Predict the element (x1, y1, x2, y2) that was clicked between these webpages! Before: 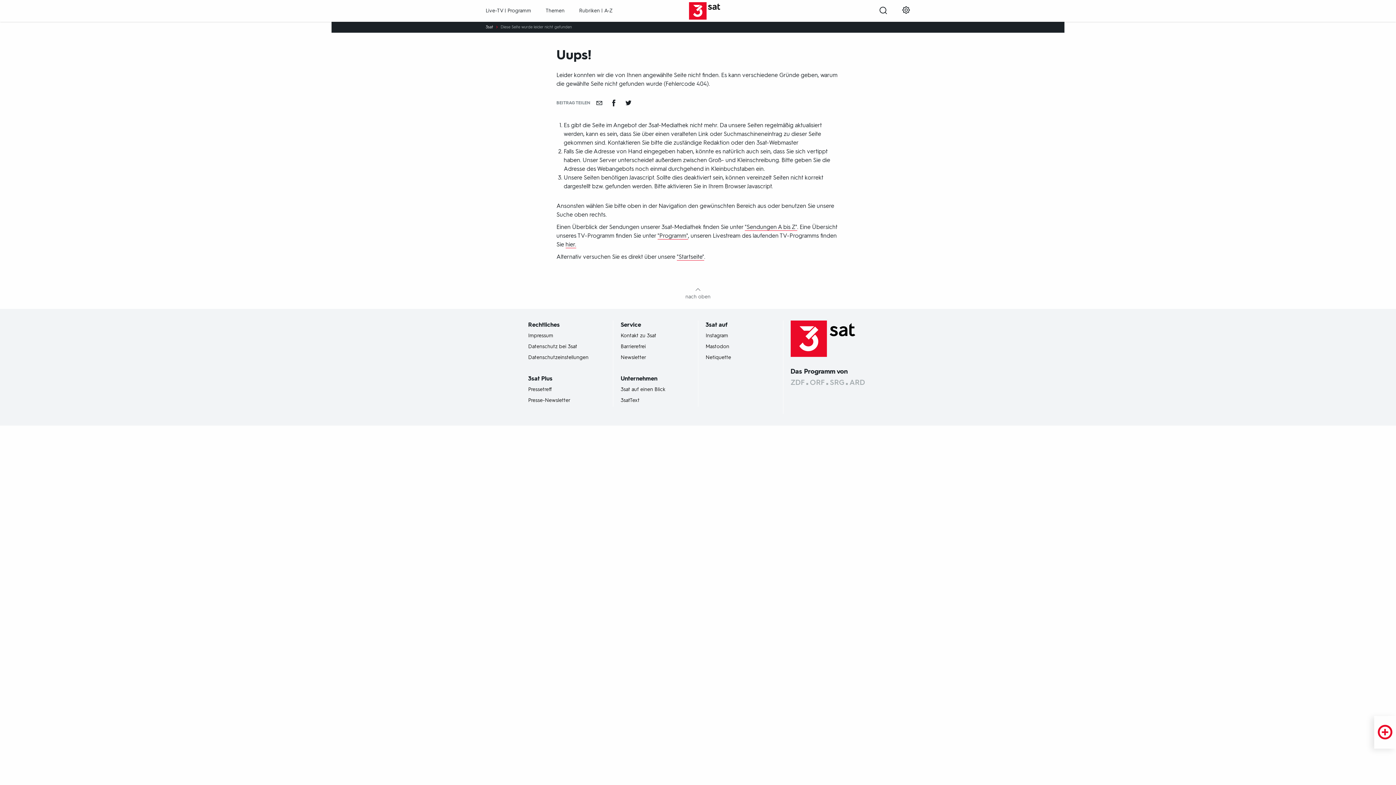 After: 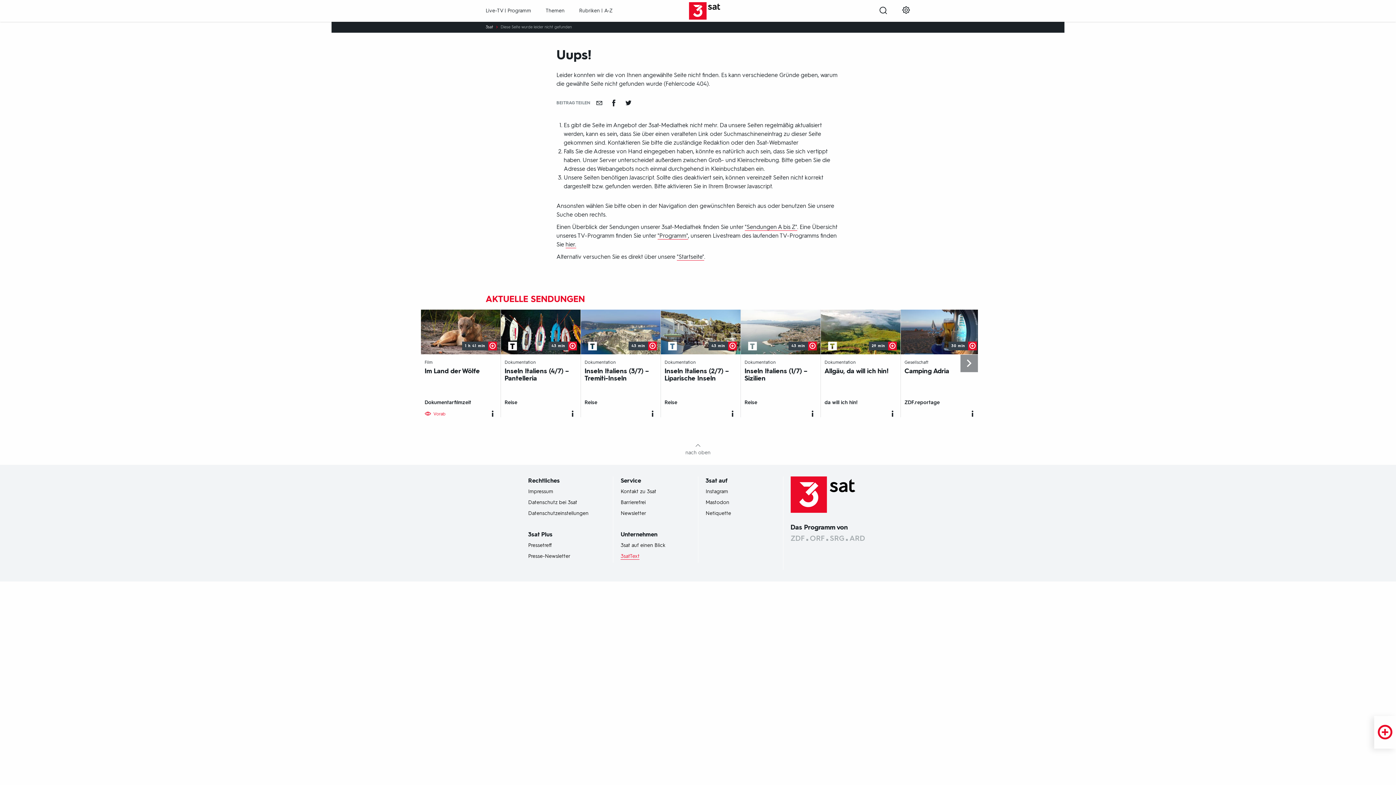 Action: label: 3satText bbox: (620, 553, 639, 560)